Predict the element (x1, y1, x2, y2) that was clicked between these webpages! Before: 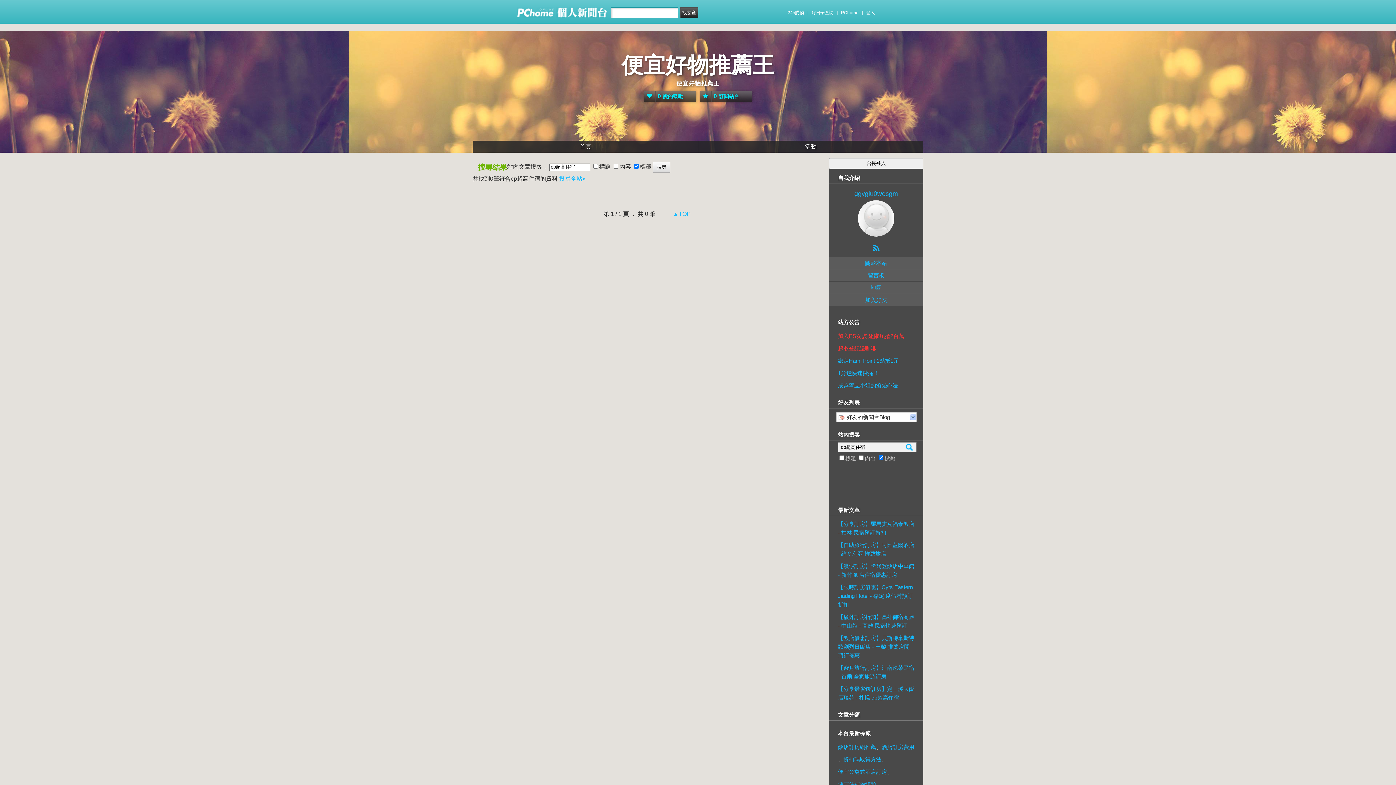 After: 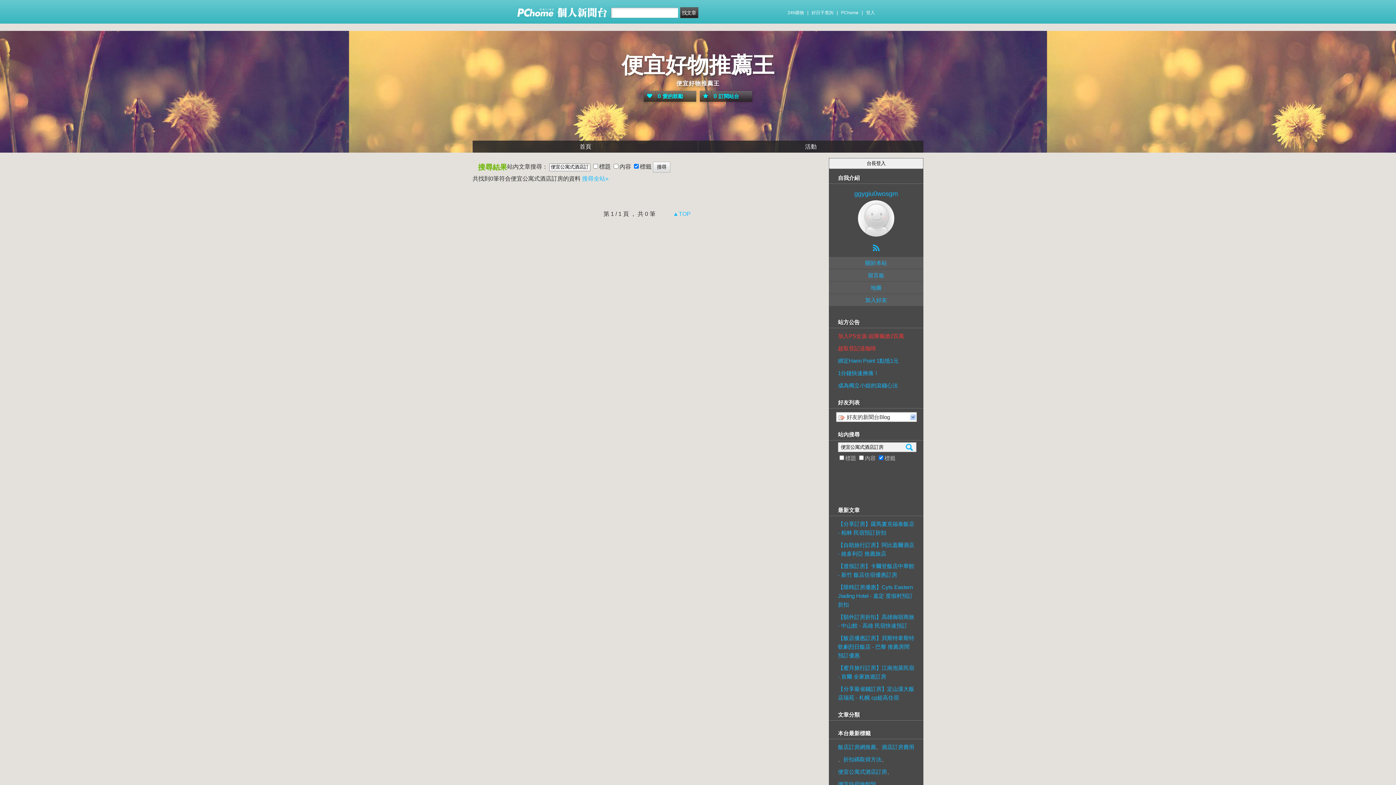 Action: bbox: (838, 764, 887, 776) label: 便宜公寓式酒店訂房